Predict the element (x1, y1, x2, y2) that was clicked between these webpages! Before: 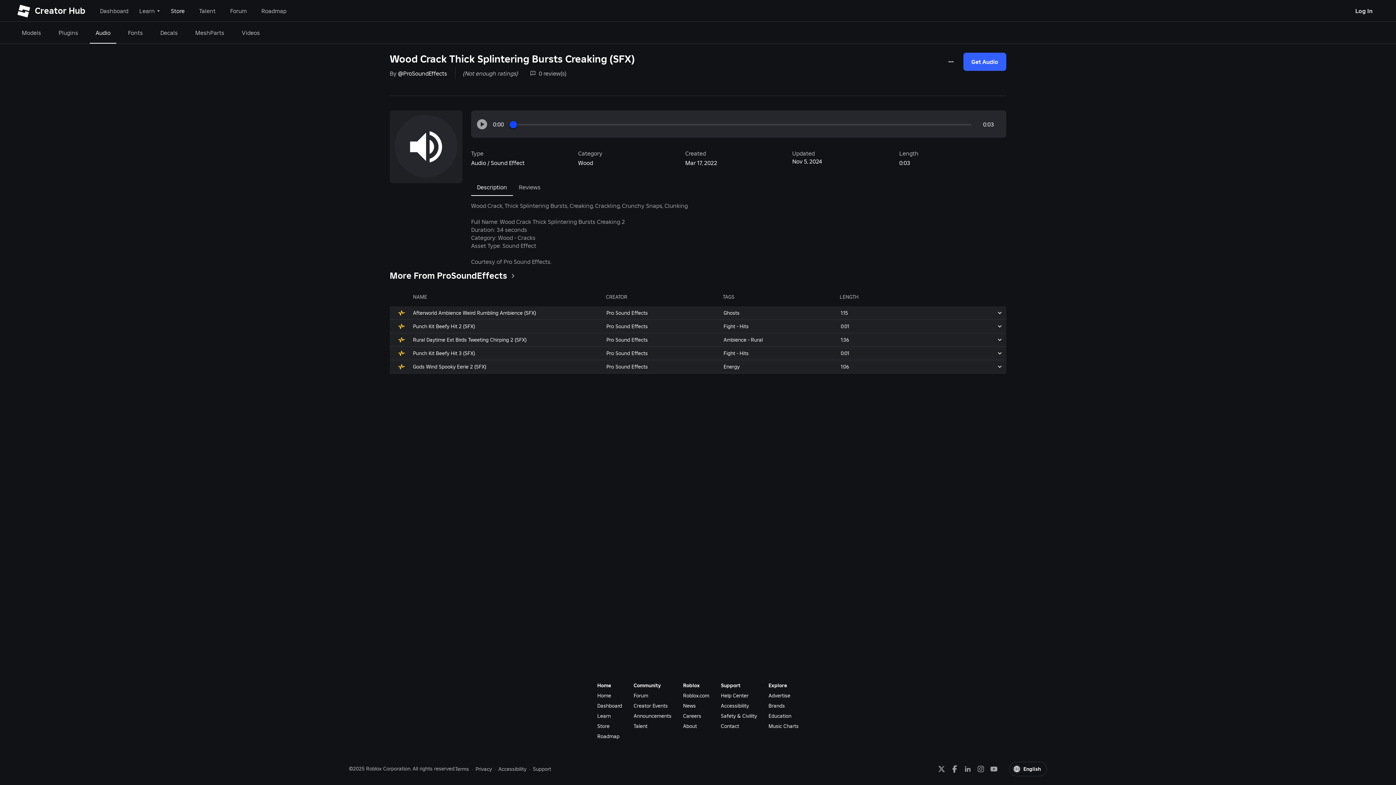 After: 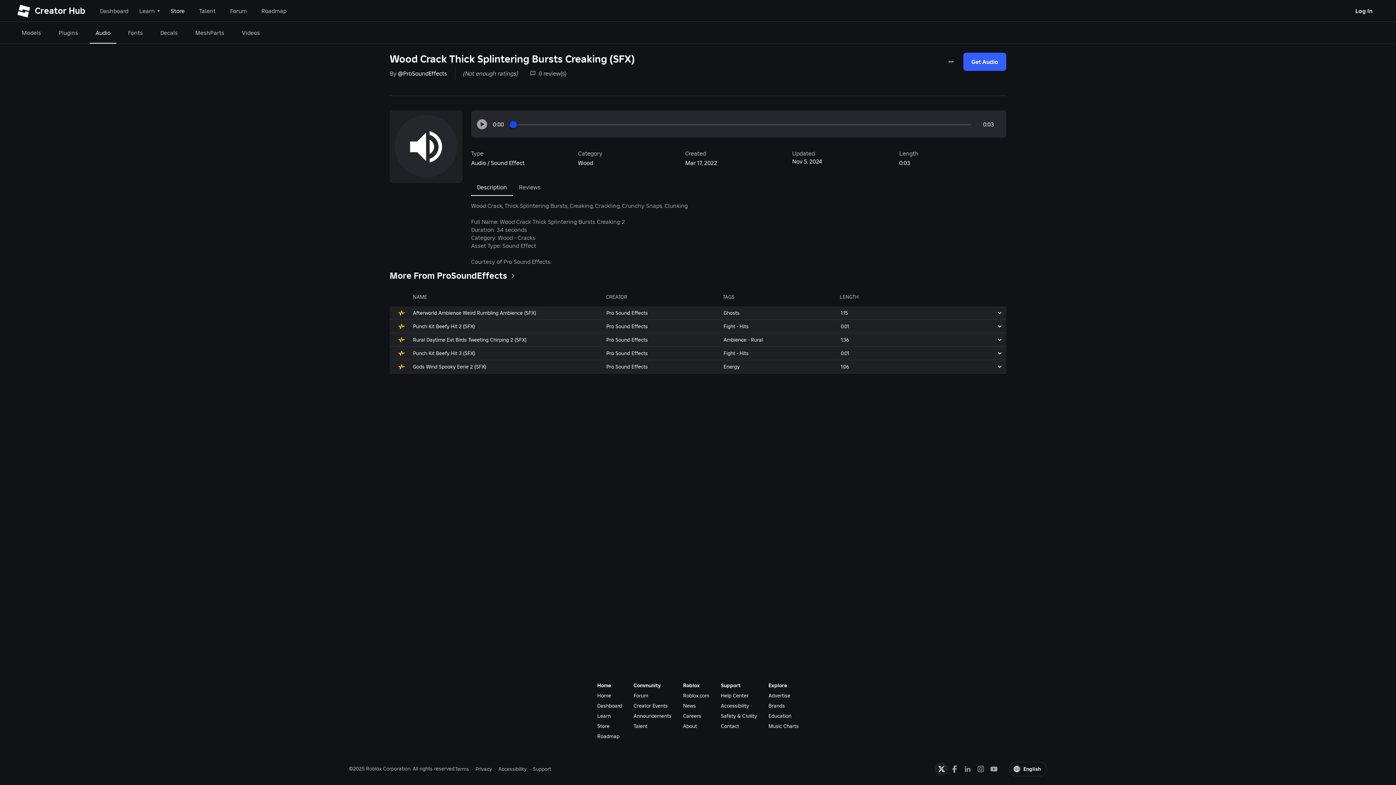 Action: bbox: (935, 762, 948, 776) label: X